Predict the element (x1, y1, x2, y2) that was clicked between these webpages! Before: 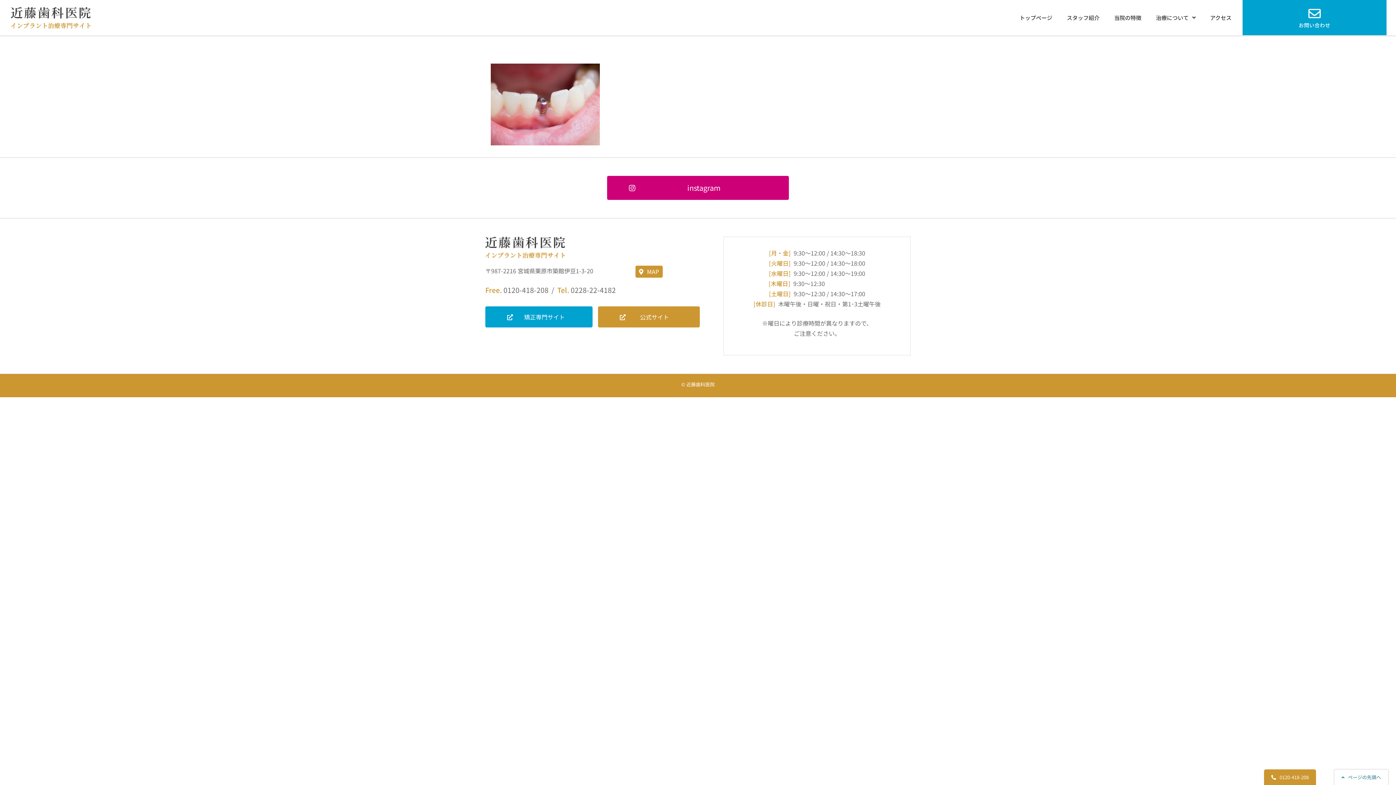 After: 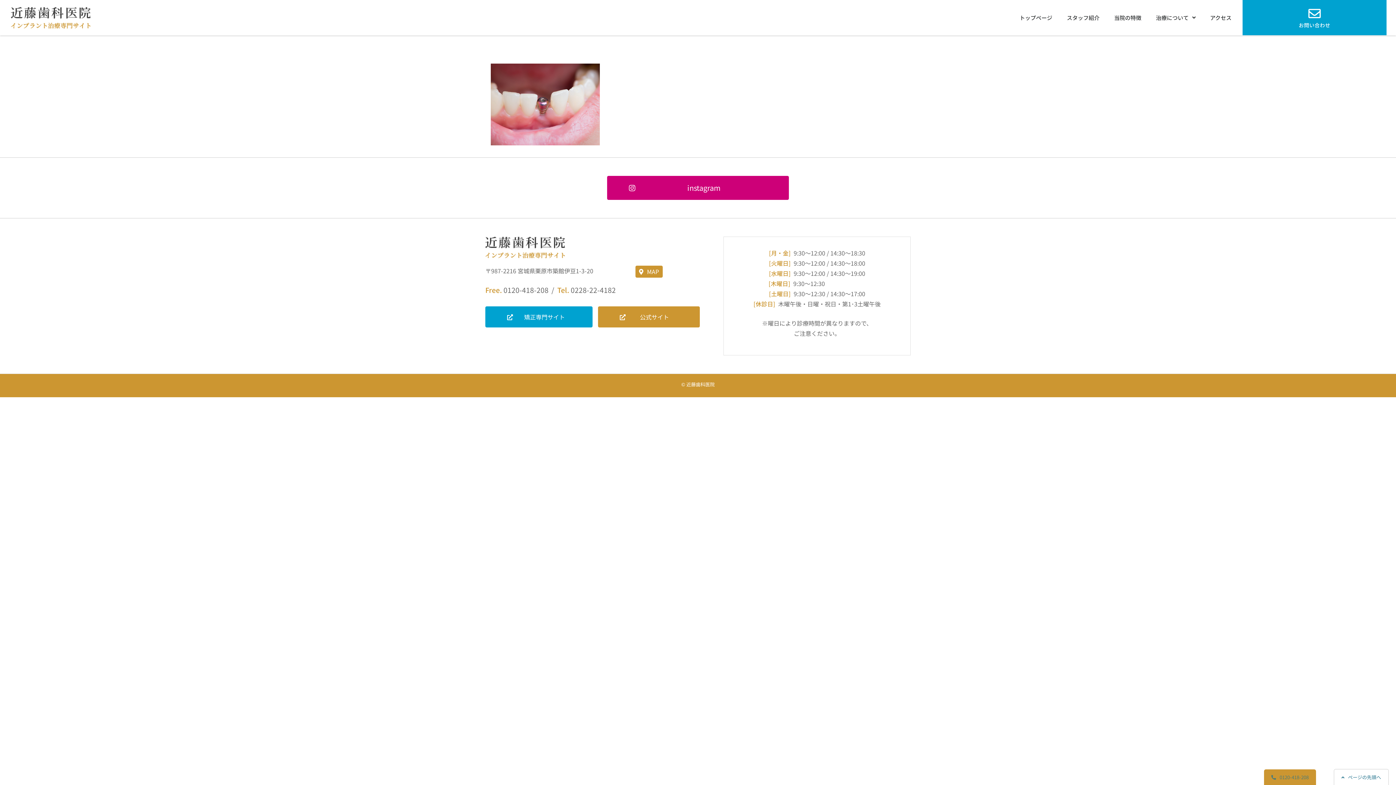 Action: bbox: (1264, 769, 1316, 785) label: 0120-418-208